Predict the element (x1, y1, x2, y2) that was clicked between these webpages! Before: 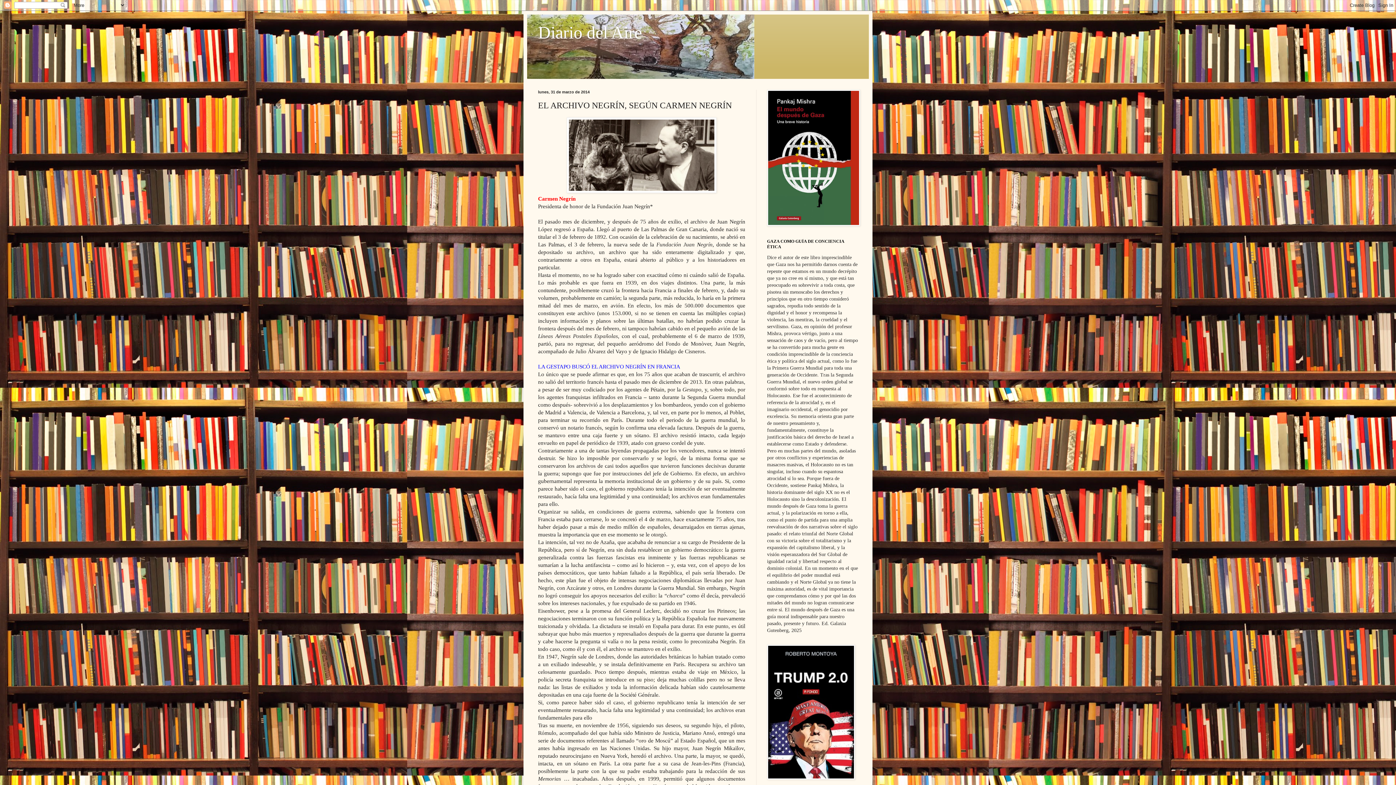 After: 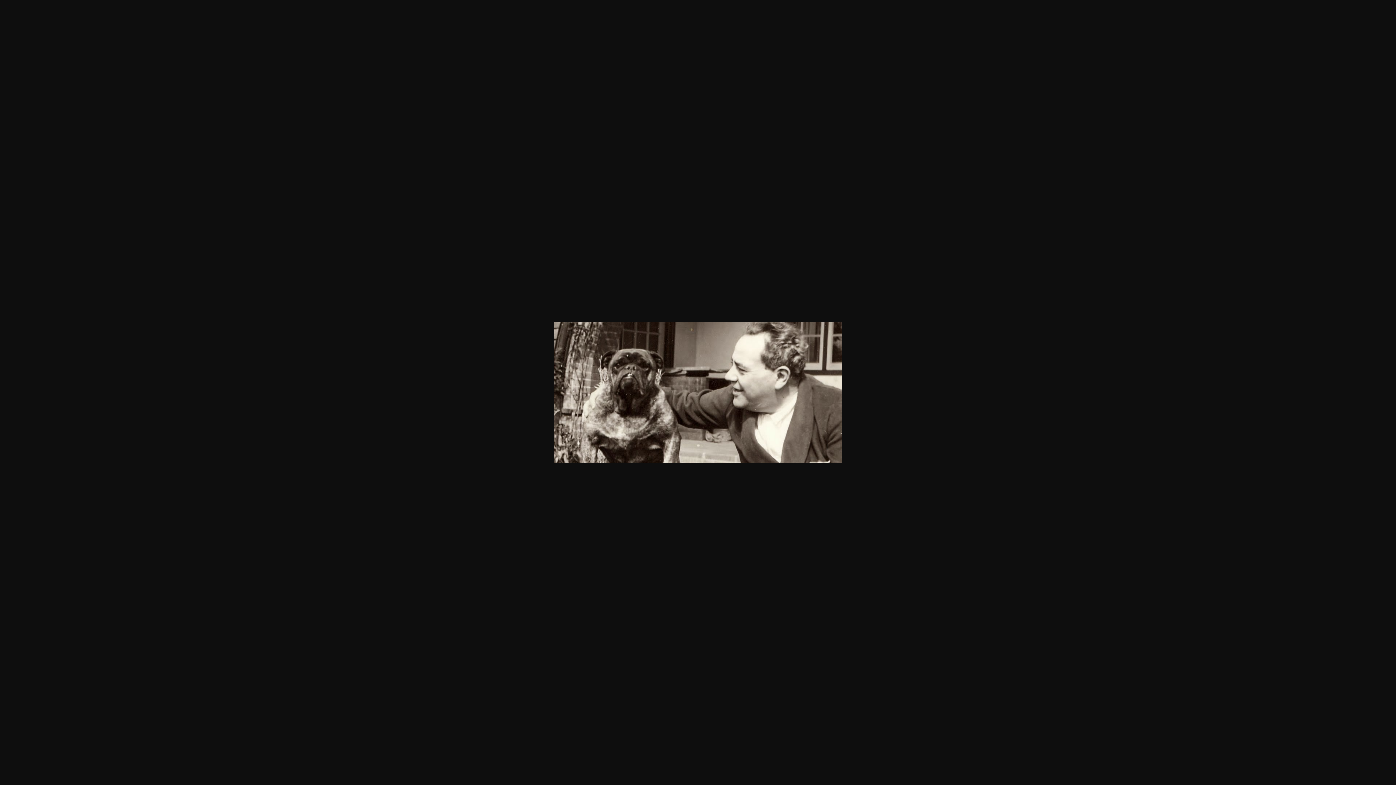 Action: bbox: (566, 187, 716, 194)